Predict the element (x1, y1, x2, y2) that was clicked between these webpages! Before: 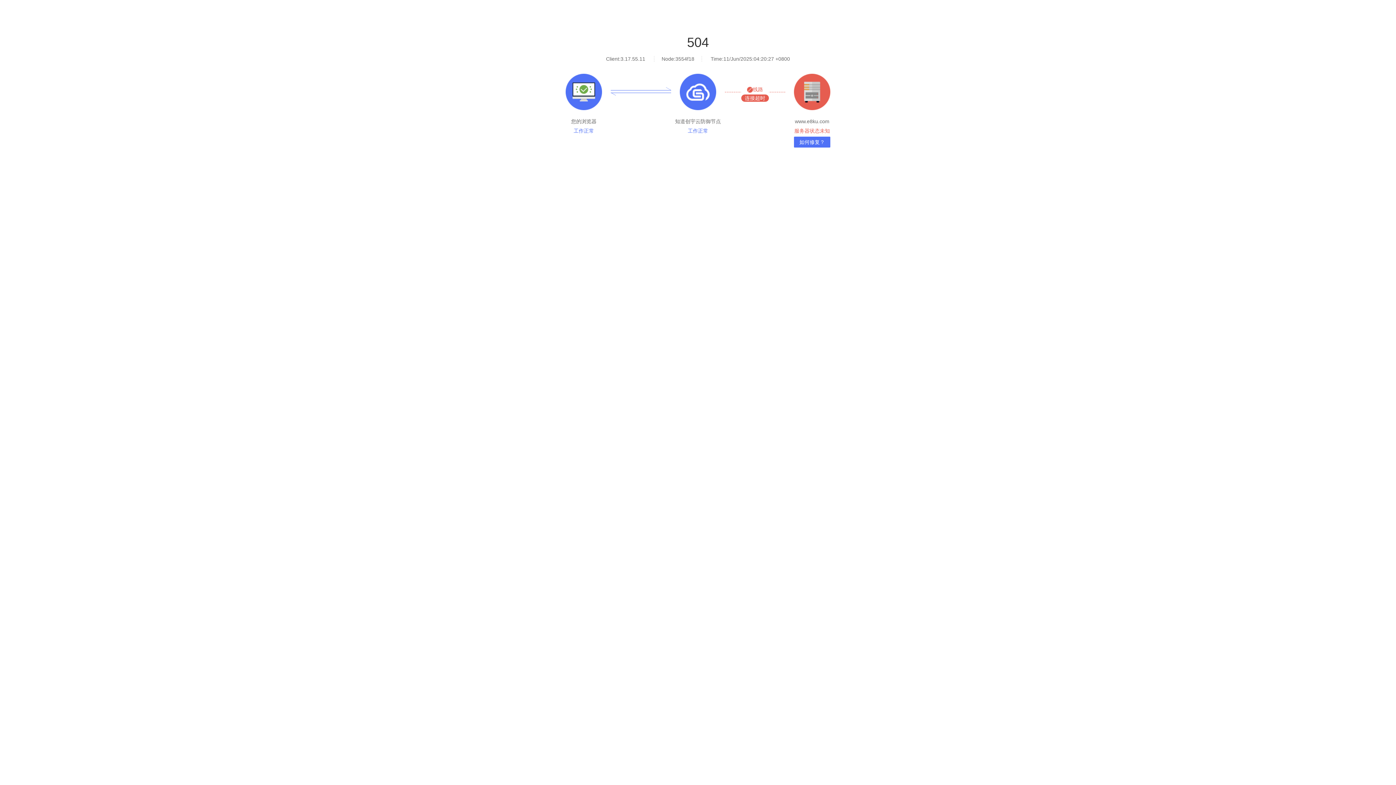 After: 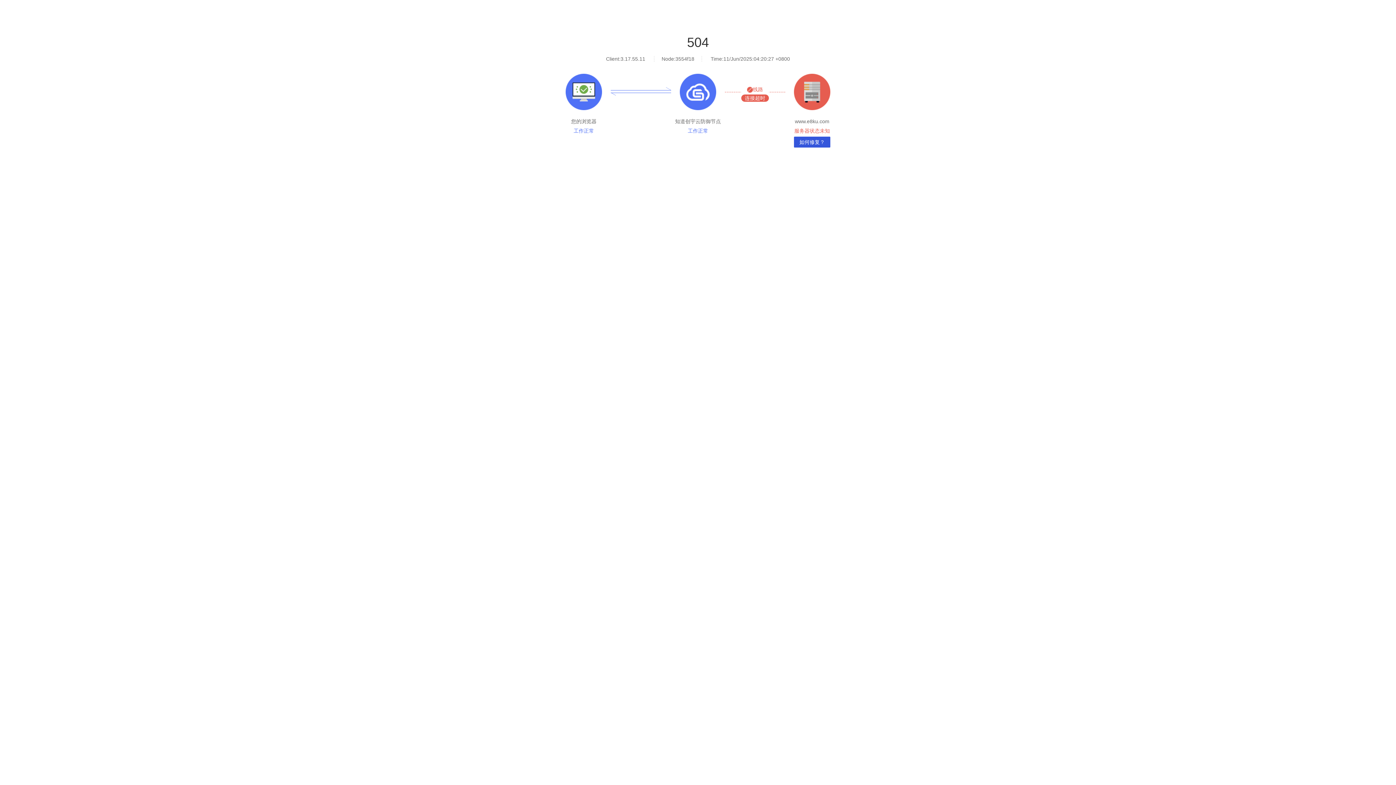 Action: bbox: (794, 136, 830, 147) label: 如何修复？